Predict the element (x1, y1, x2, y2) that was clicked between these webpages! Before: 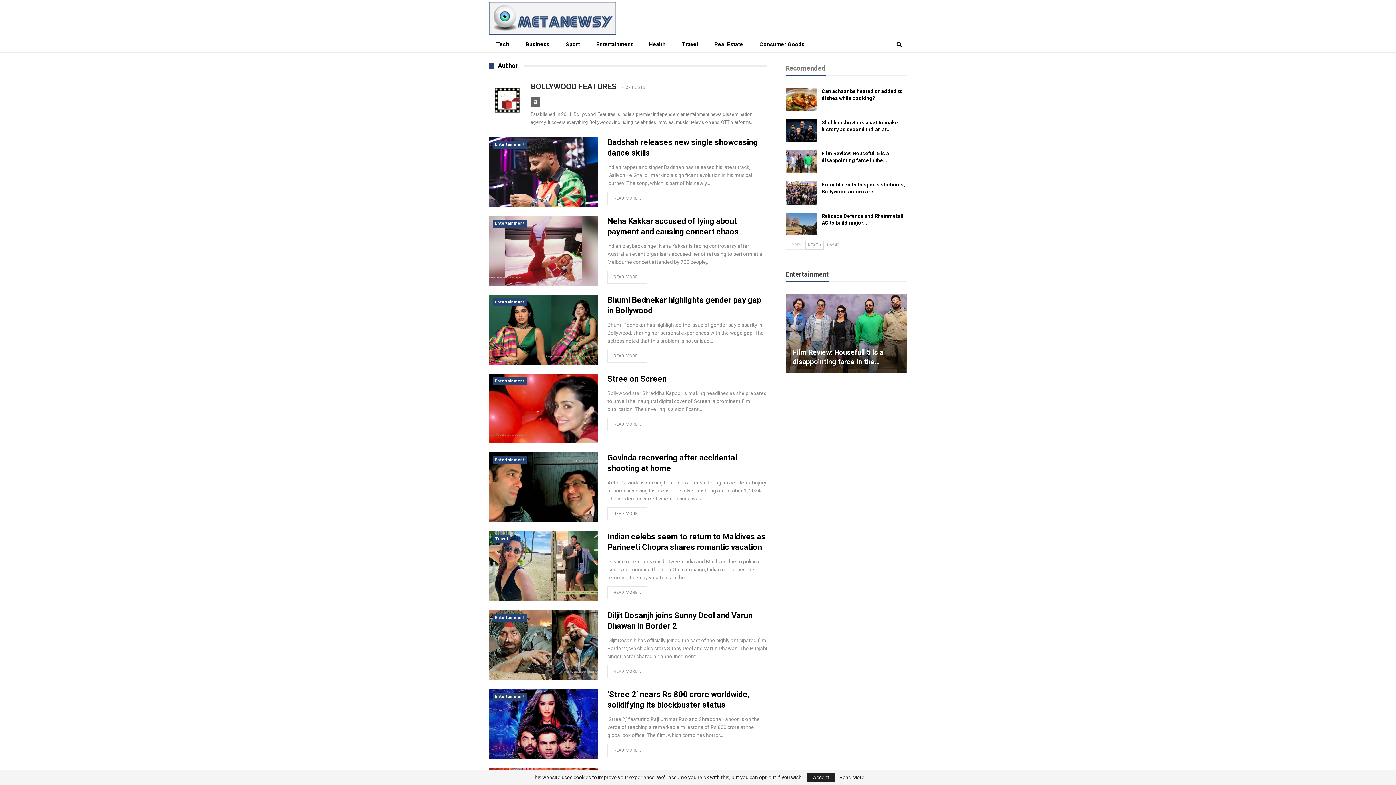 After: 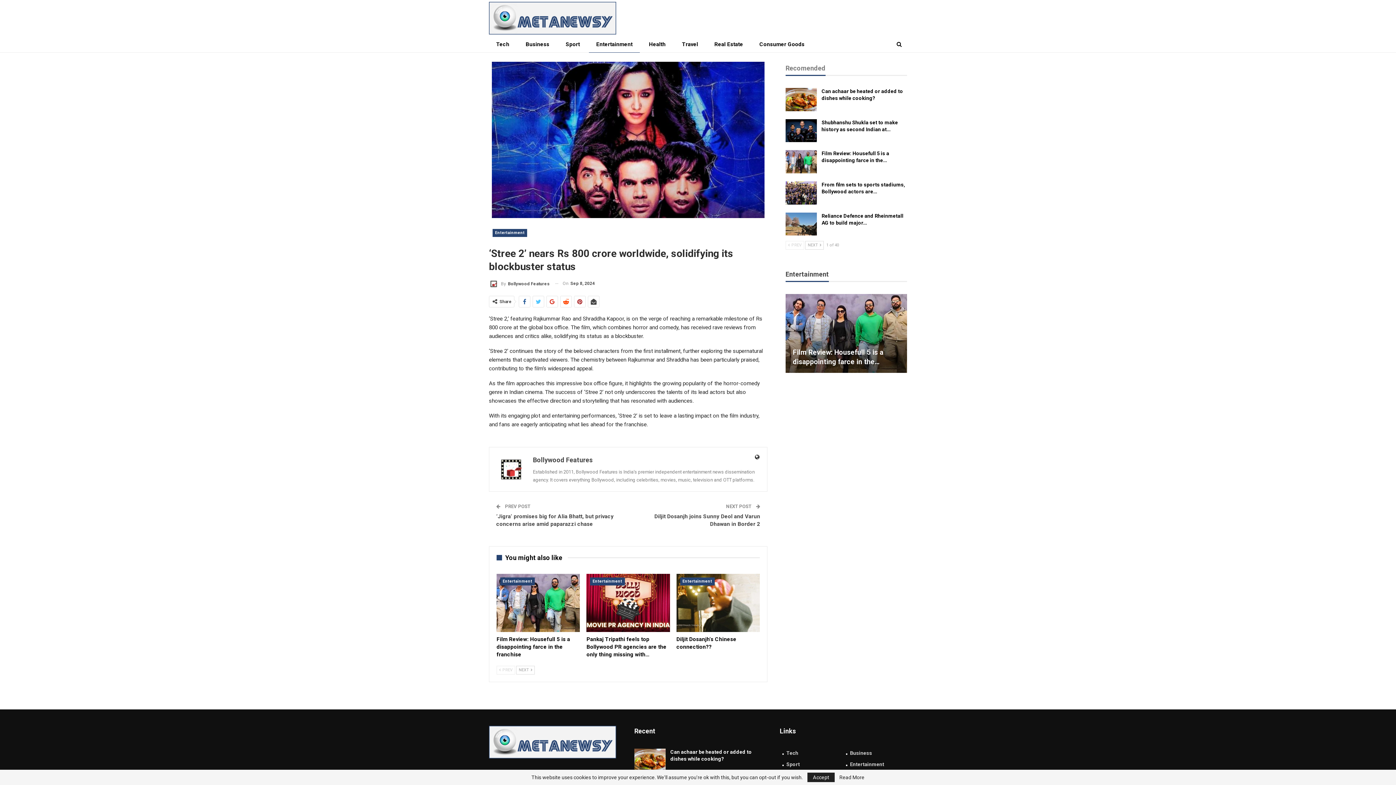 Action: bbox: (607, 744, 647, 757) label: READ MORE...